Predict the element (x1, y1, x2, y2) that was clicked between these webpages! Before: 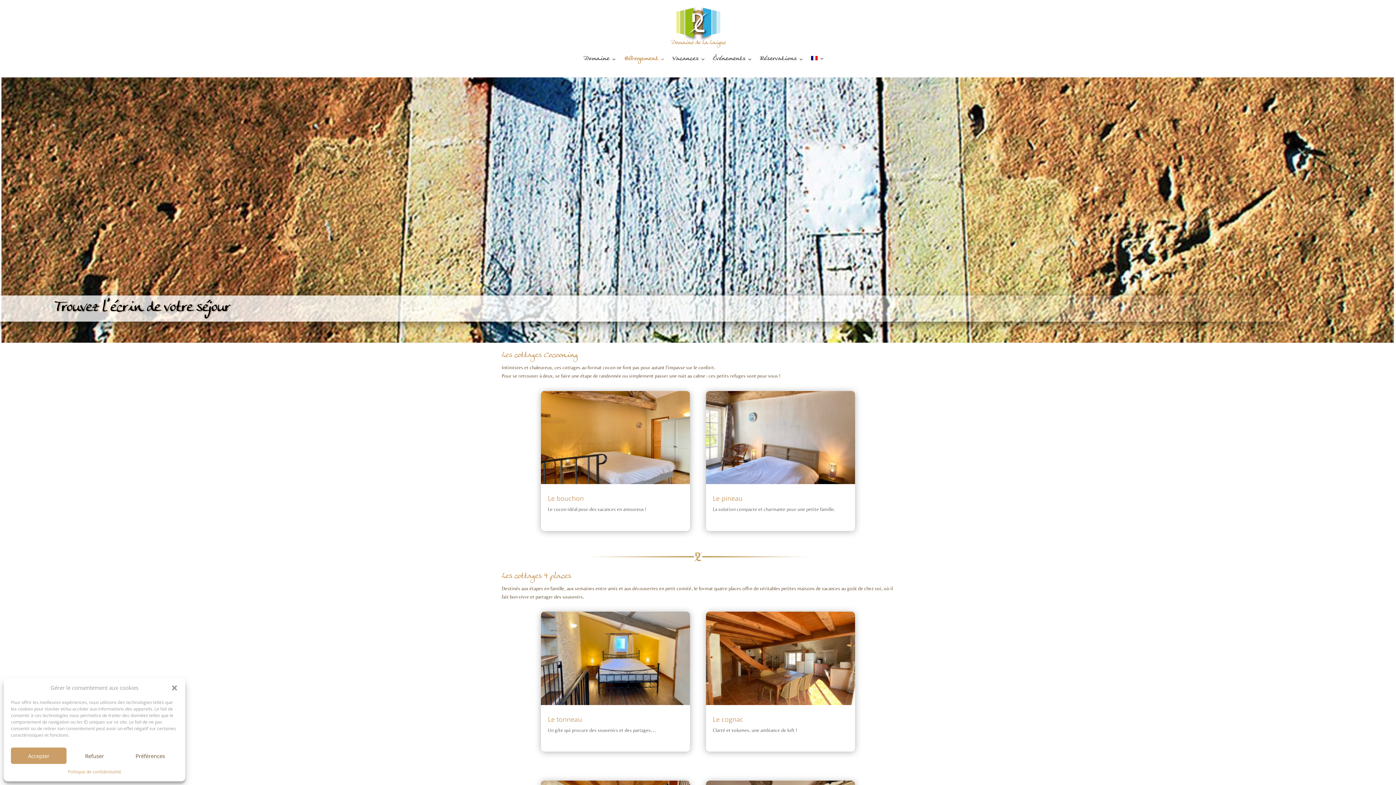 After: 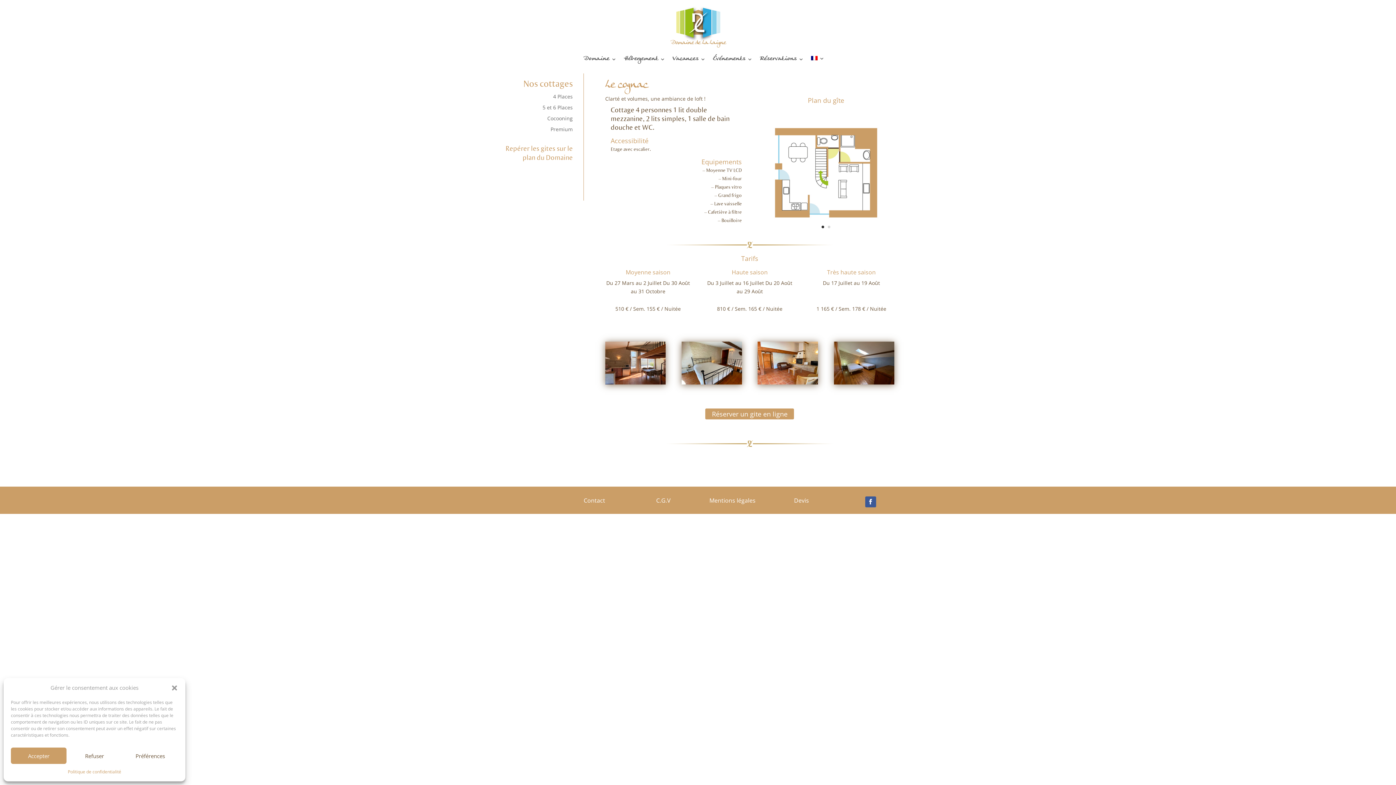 Action: bbox: (705, 611, 855, 705)